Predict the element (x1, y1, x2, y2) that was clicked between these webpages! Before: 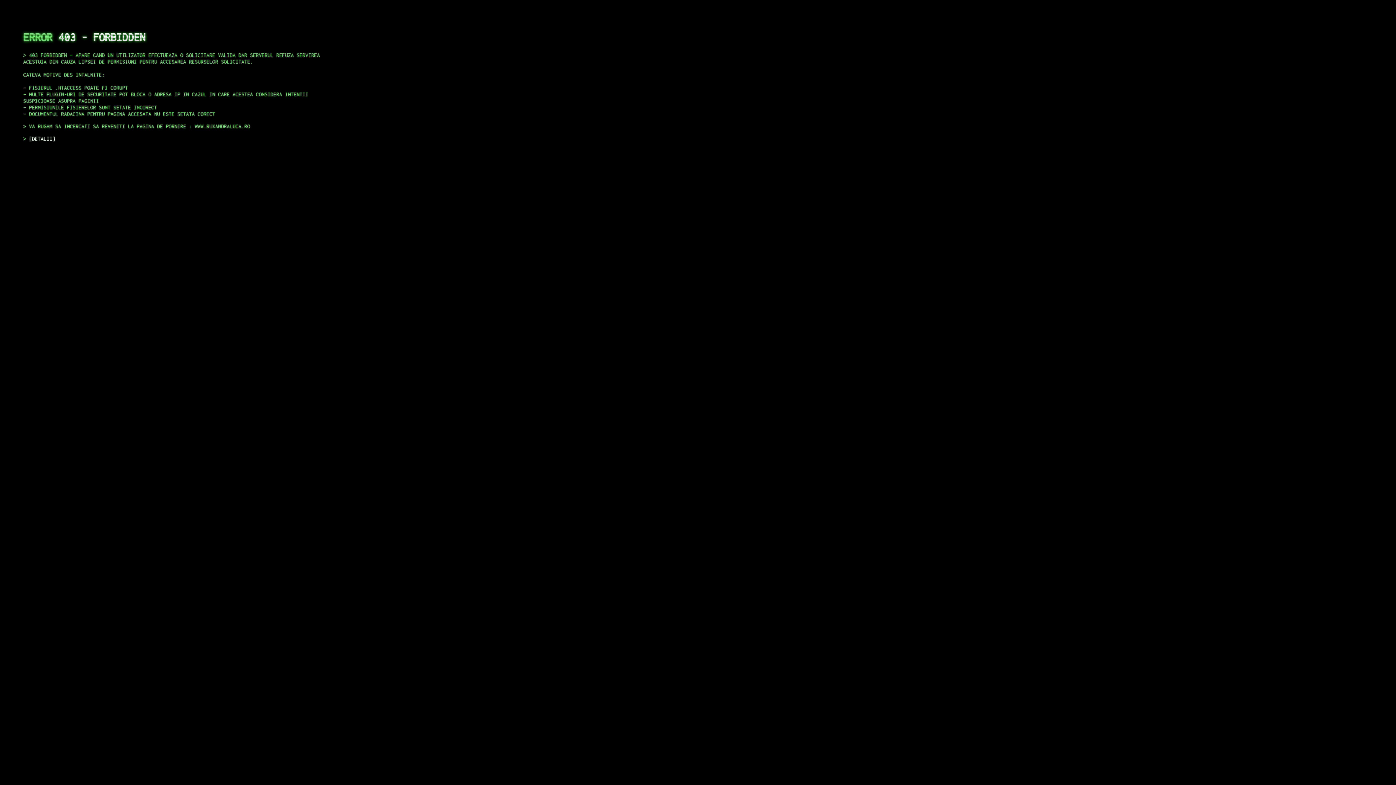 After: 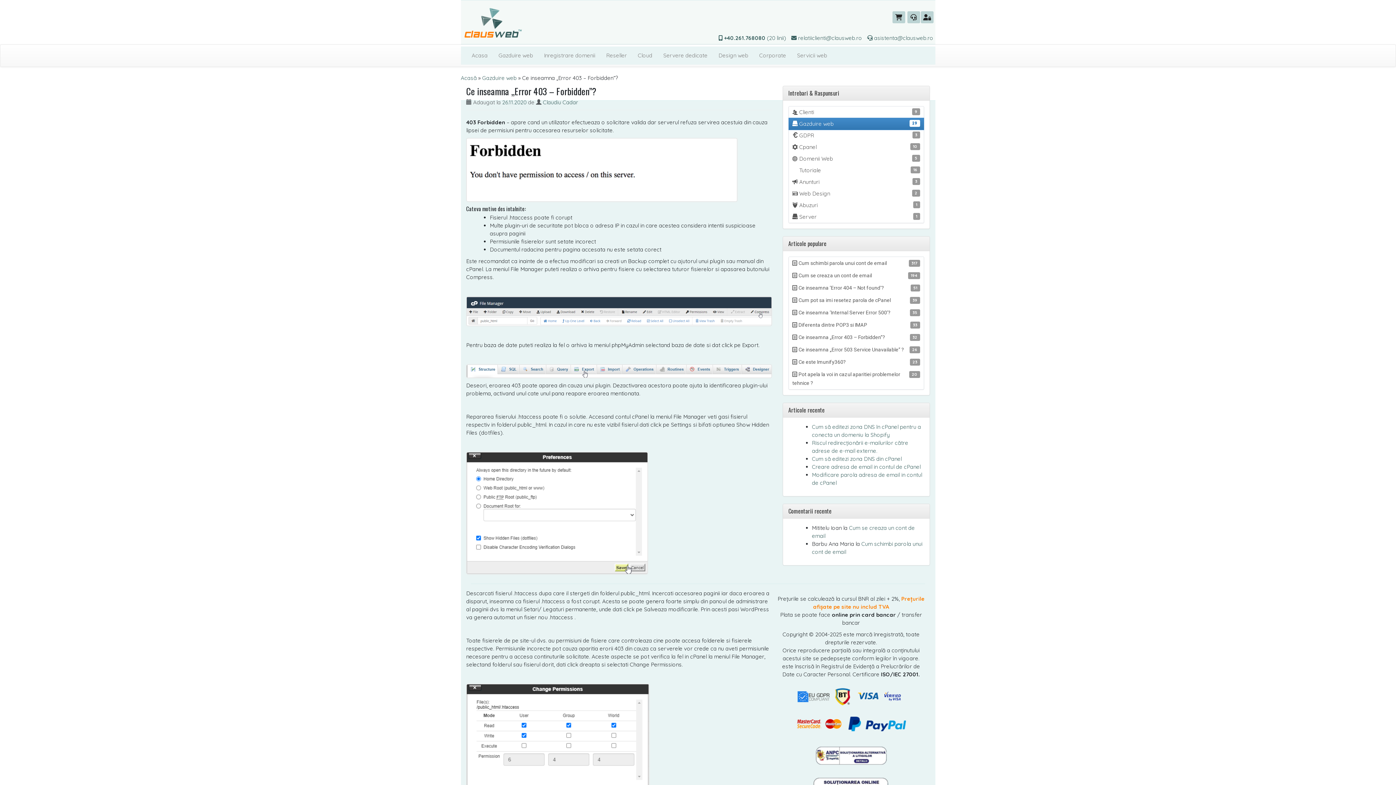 Action: label: DETALII bbox: (29, 135, 55, 141)